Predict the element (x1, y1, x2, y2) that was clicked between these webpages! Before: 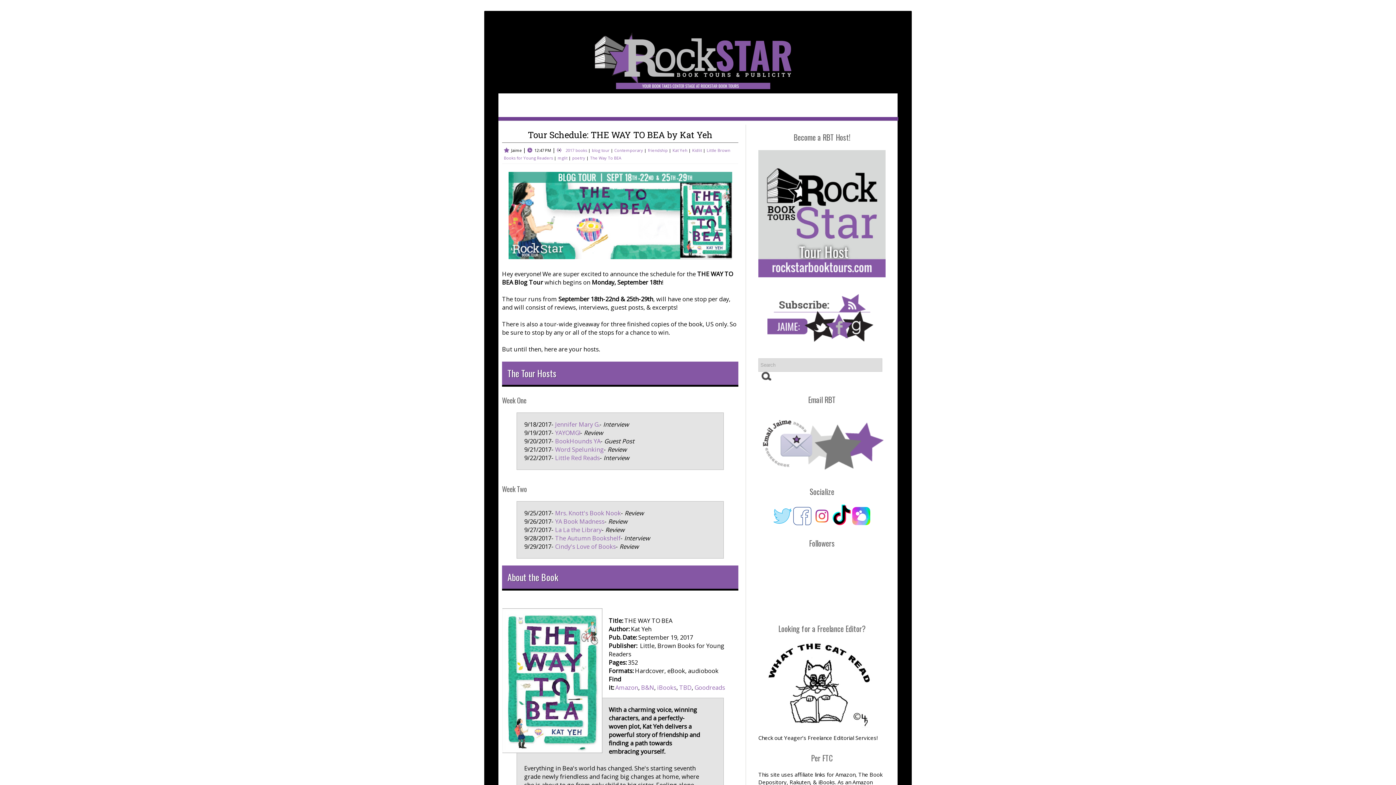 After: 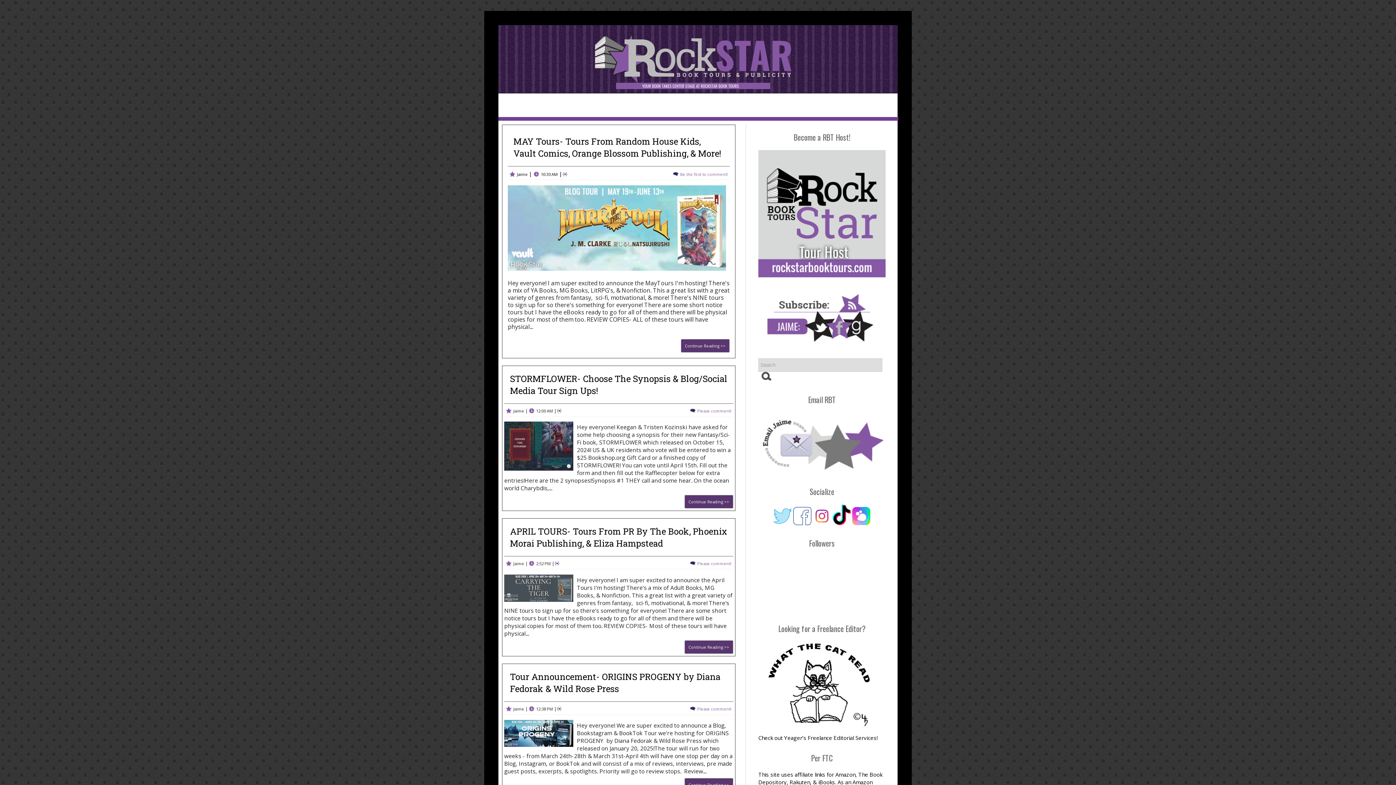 Action: label: HOME bbox: (498, 93, 537, 118)